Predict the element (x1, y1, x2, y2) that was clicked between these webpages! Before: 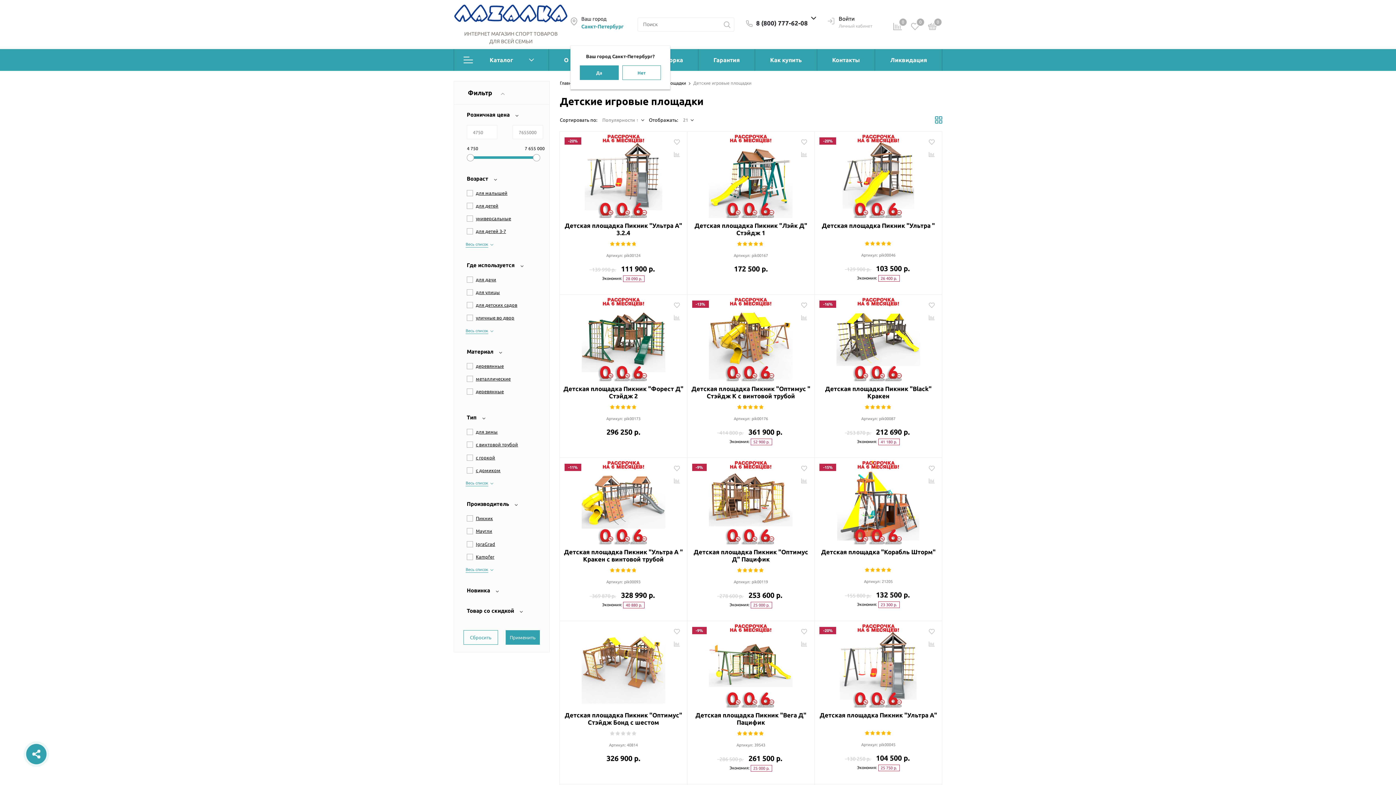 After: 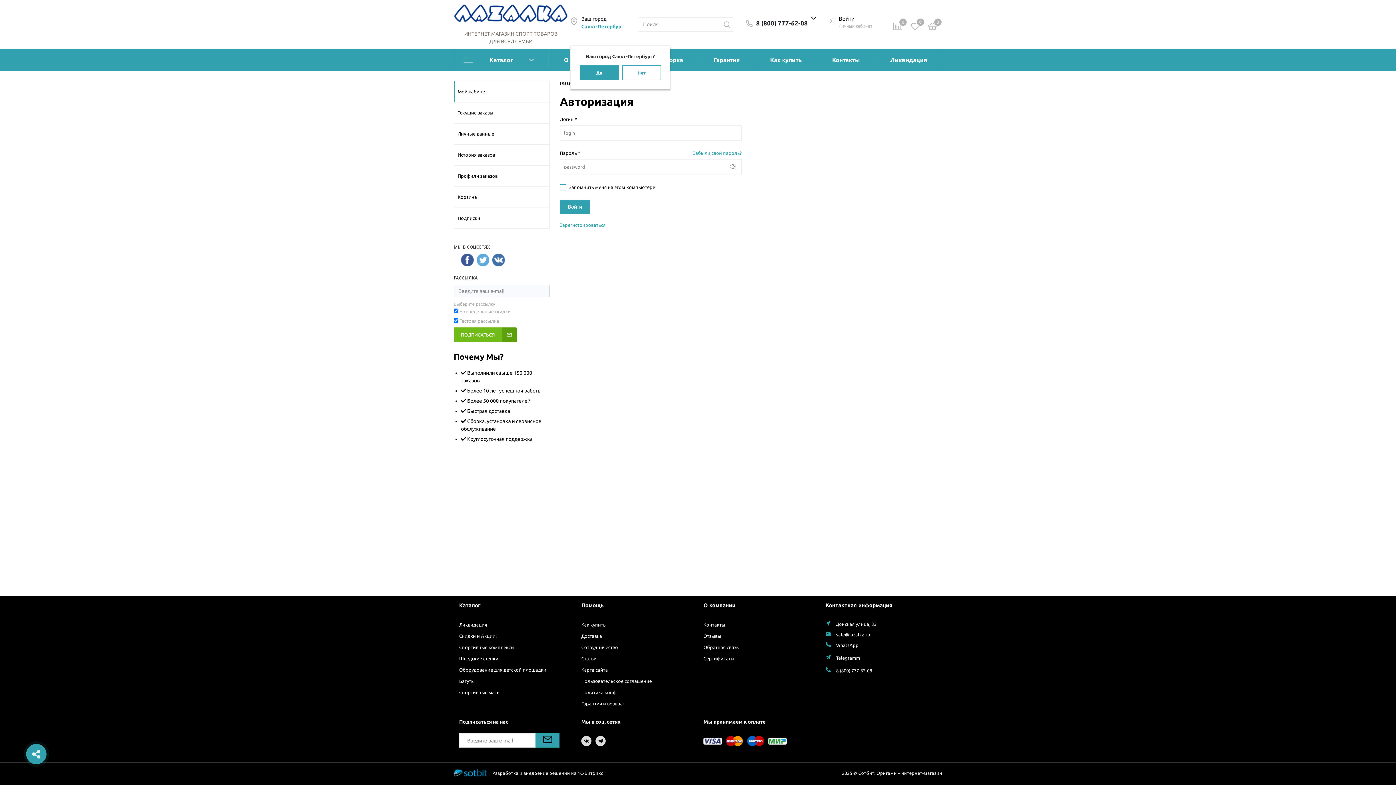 Action: bbox: (828, 14, 854, 22) label: Войти